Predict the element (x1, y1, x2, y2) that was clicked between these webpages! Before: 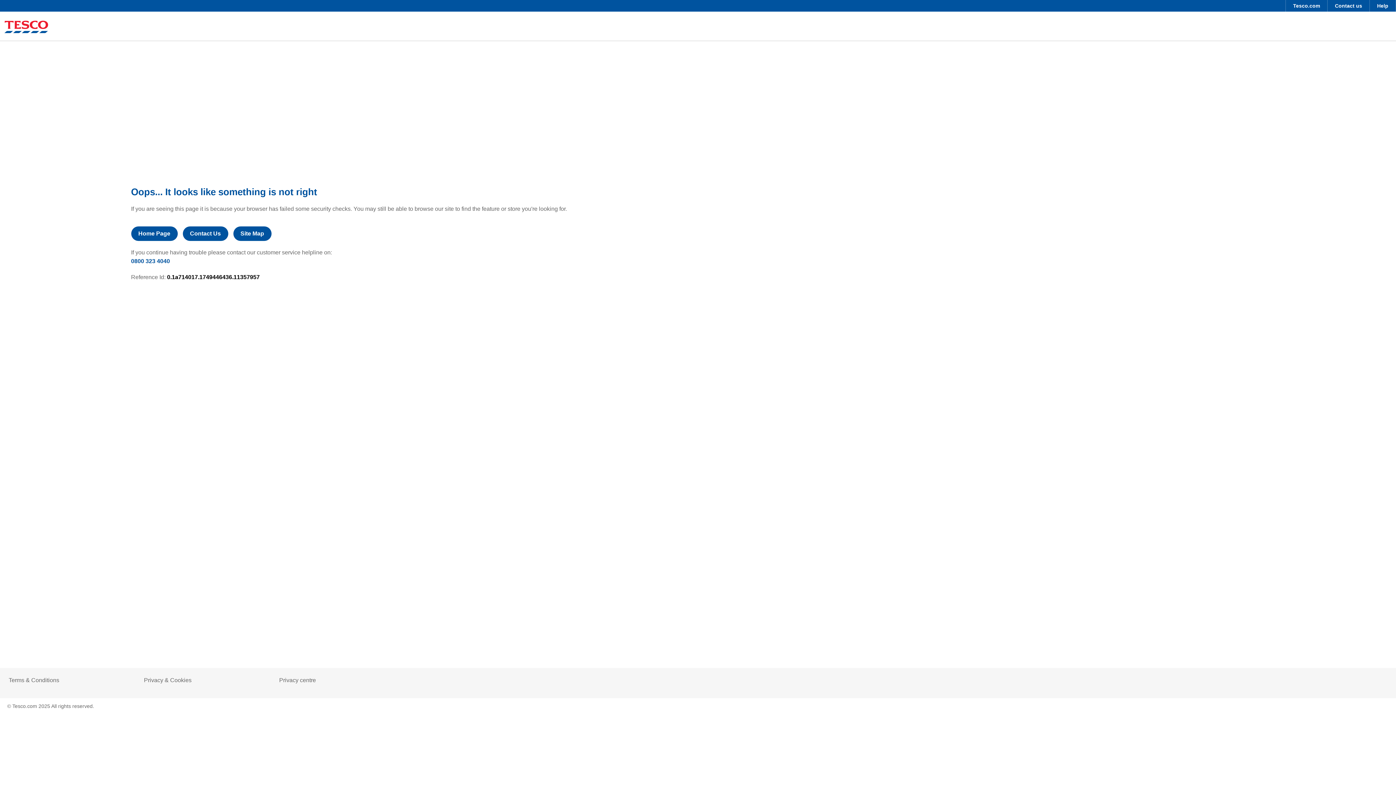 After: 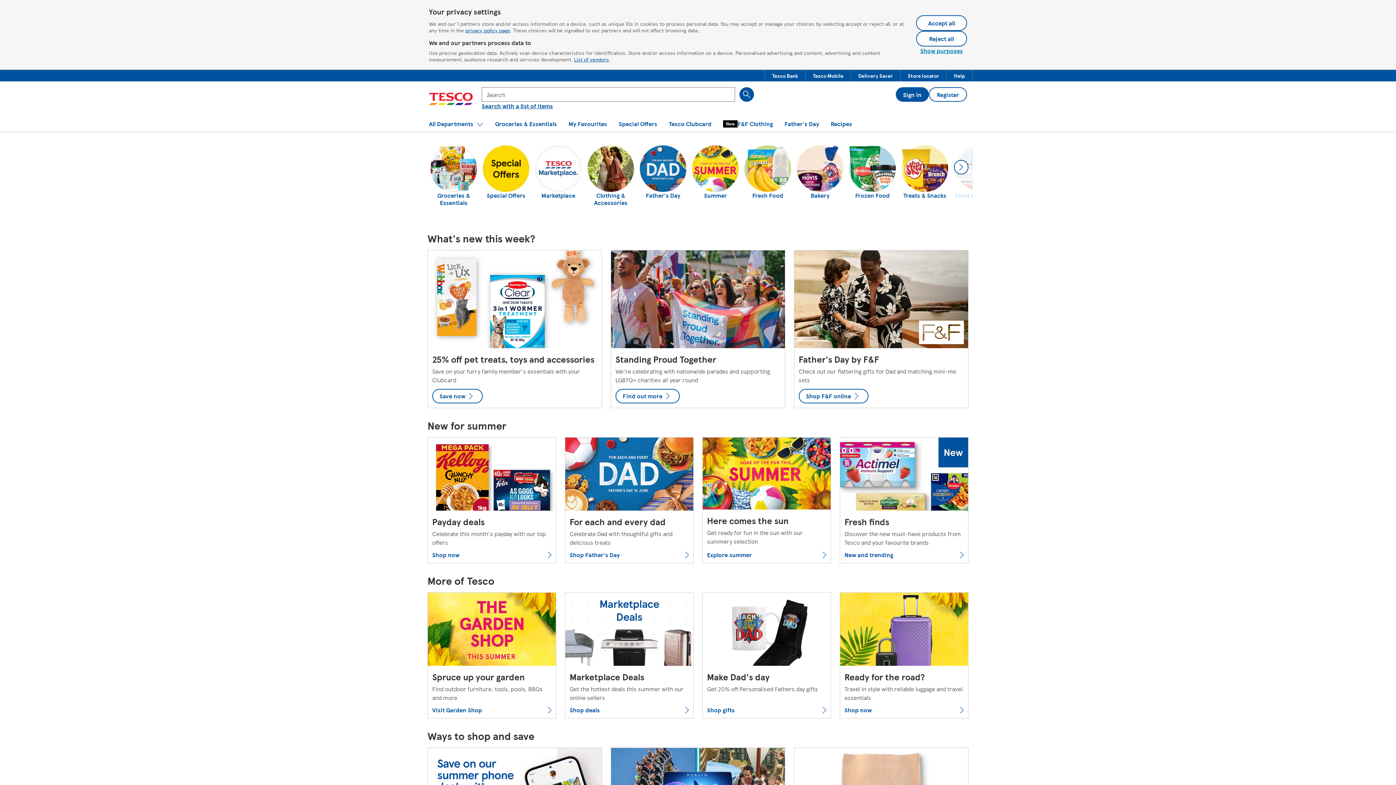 Action: bbox: (4, 20, 48, 34)